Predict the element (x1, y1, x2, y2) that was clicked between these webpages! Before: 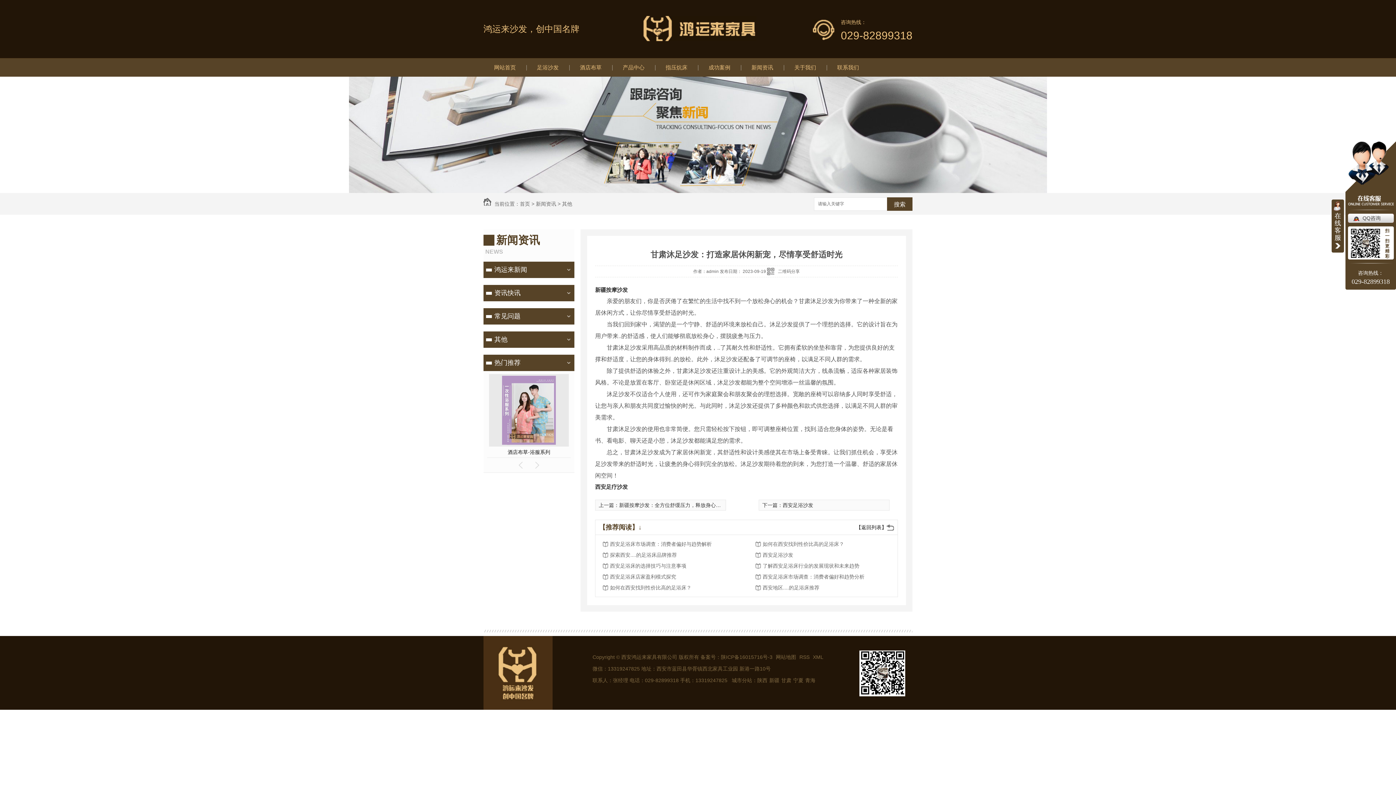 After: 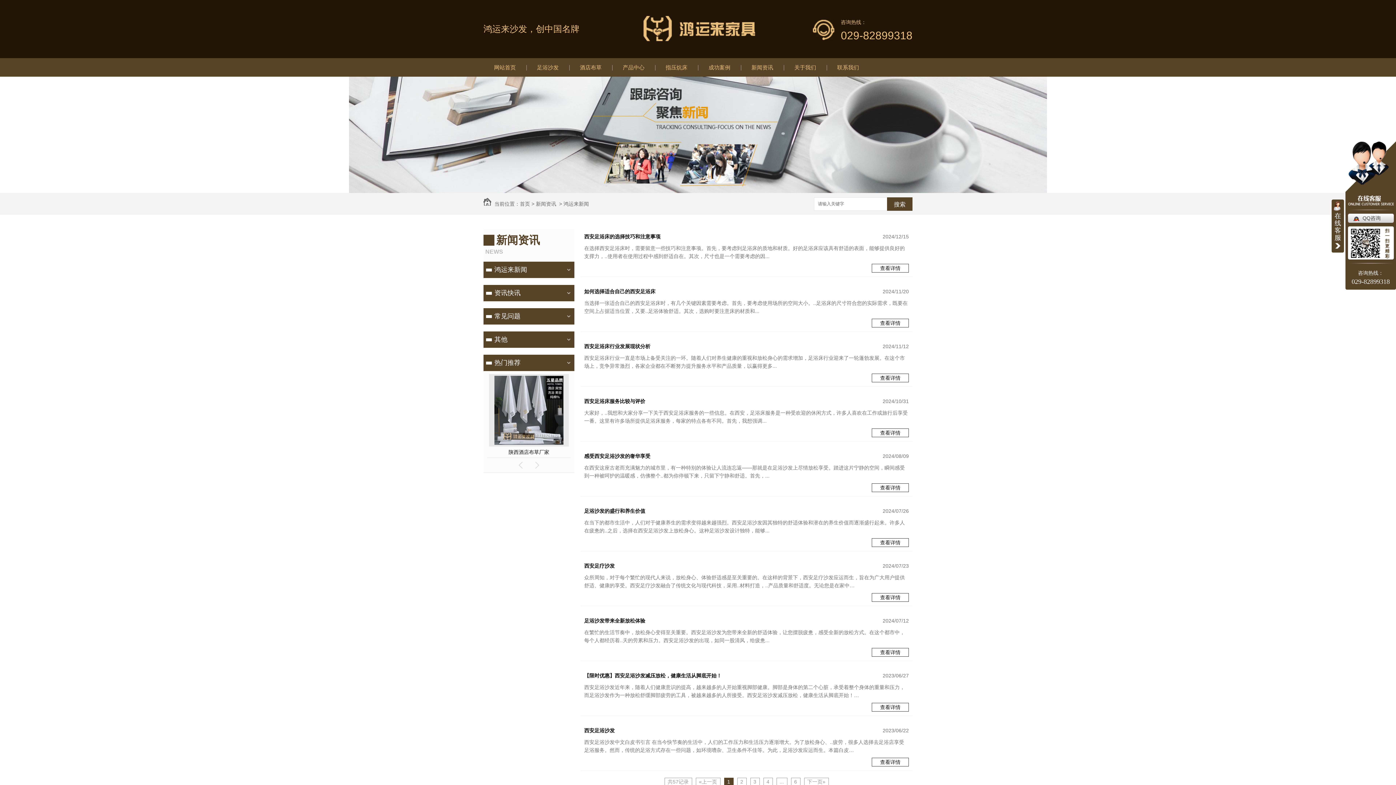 Action: bbox: (483, 261, 561, 278) label: 鸿运来新闻